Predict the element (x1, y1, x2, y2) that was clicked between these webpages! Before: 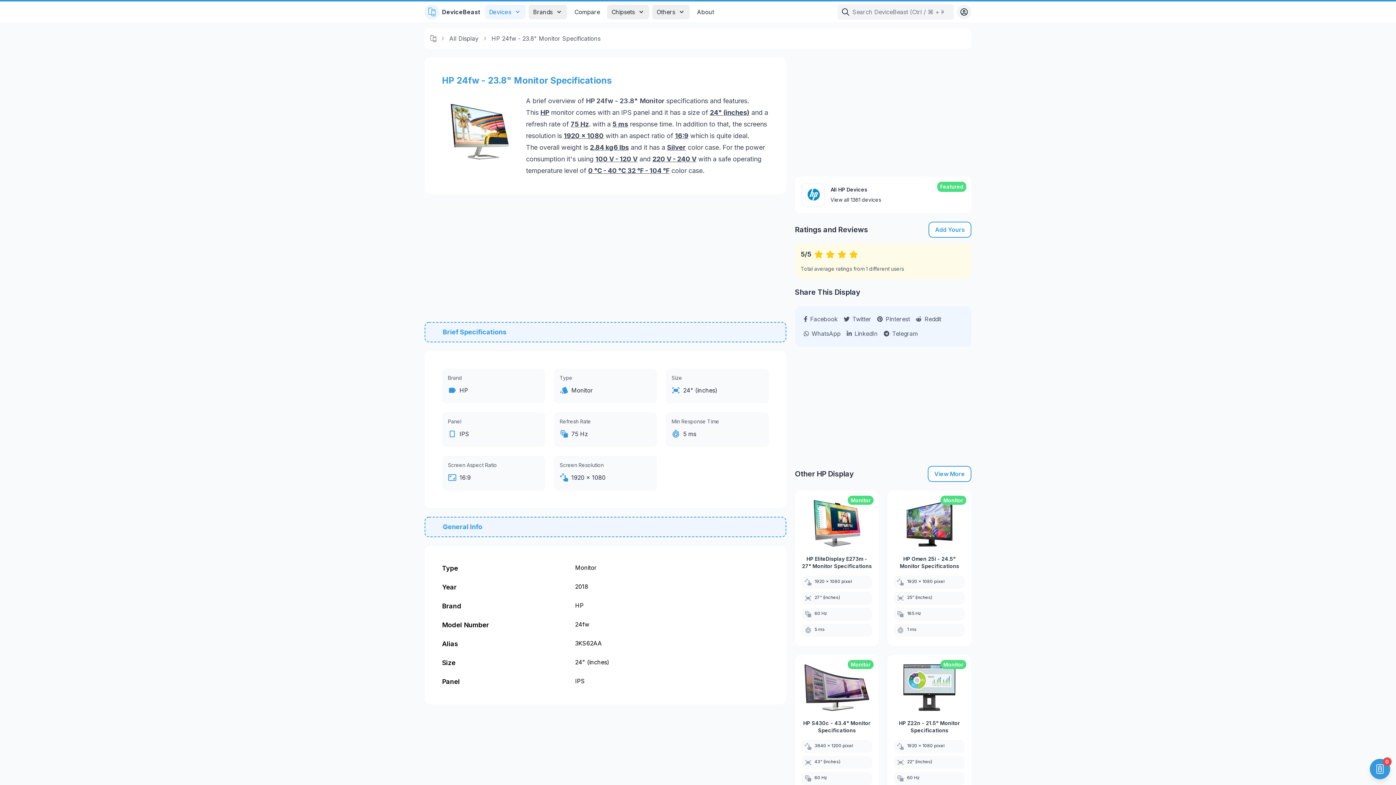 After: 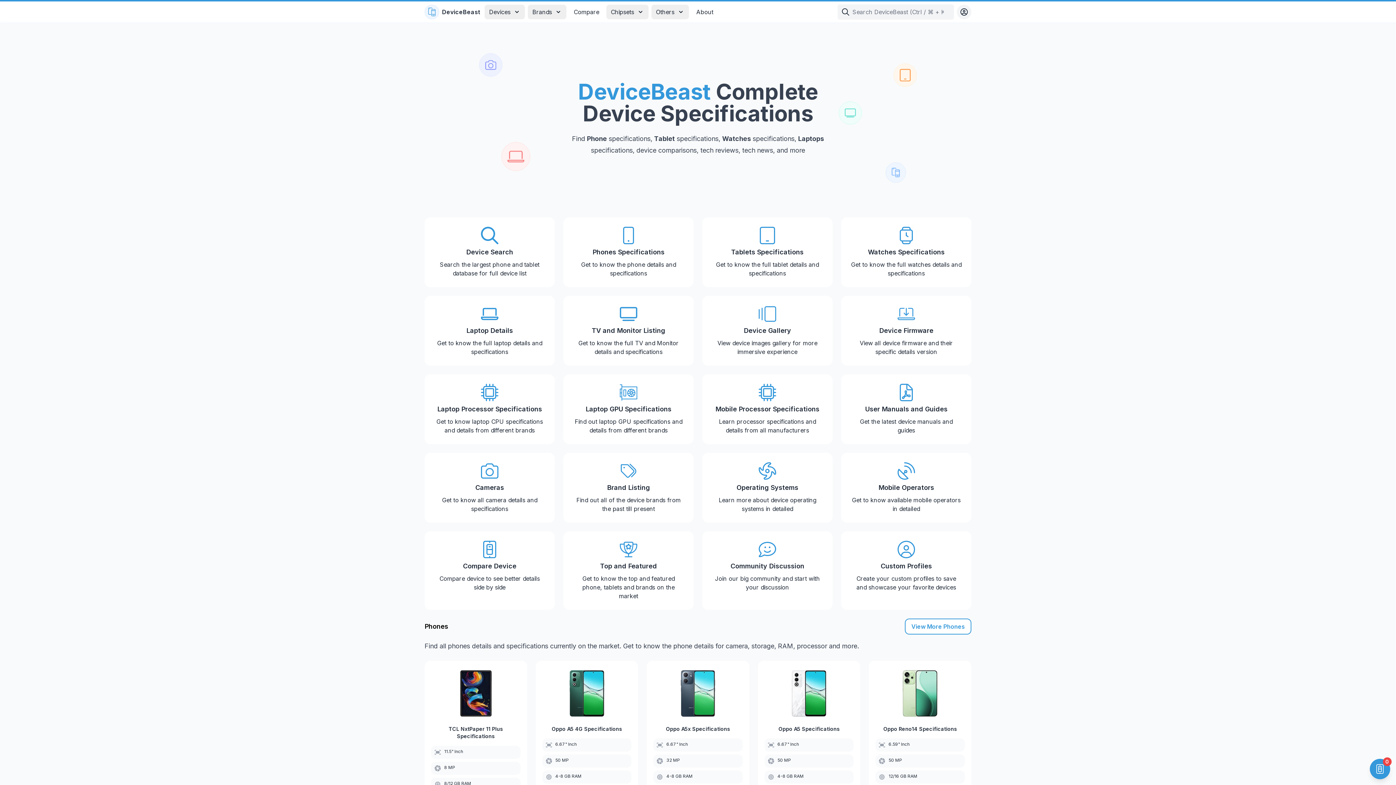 Action: label: Add Yours bbox: (928, 221, 971, 237)